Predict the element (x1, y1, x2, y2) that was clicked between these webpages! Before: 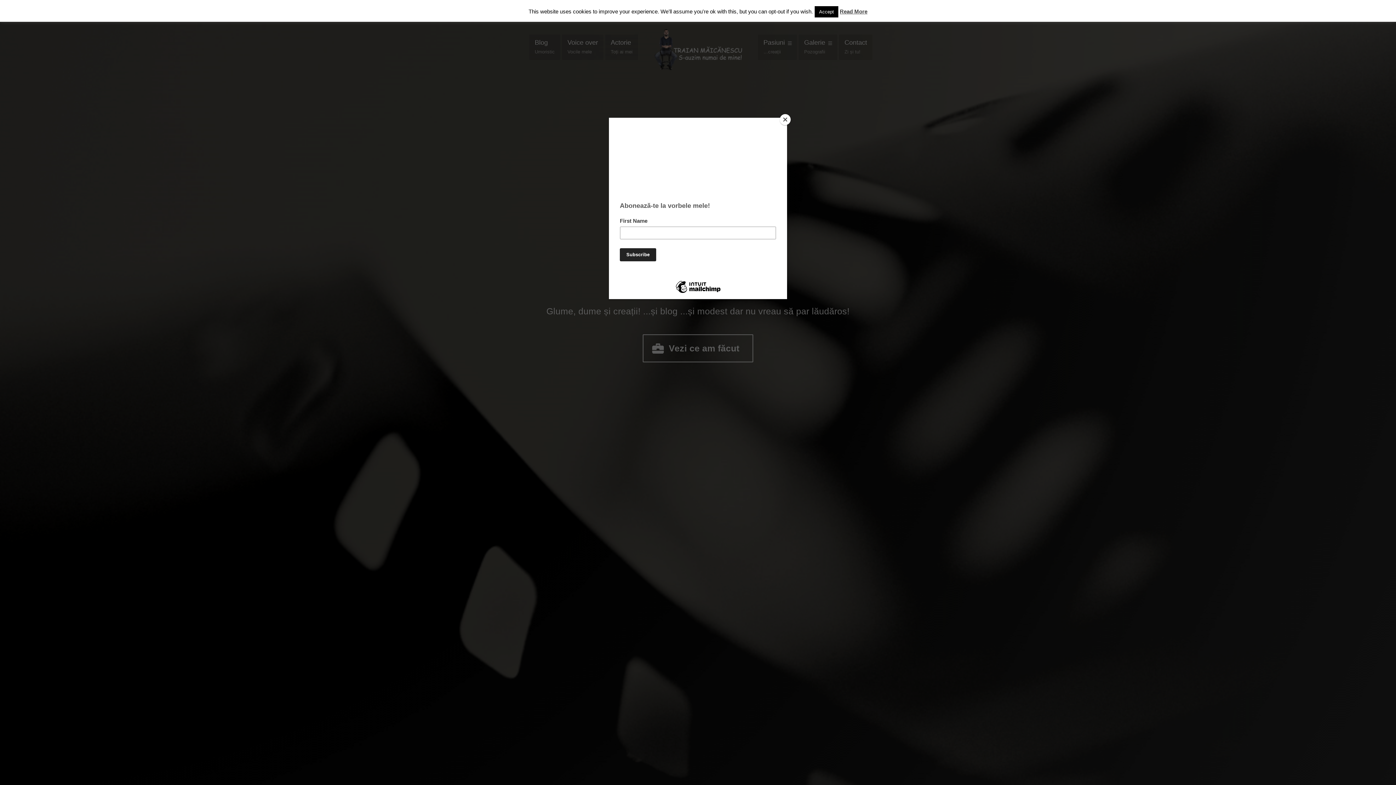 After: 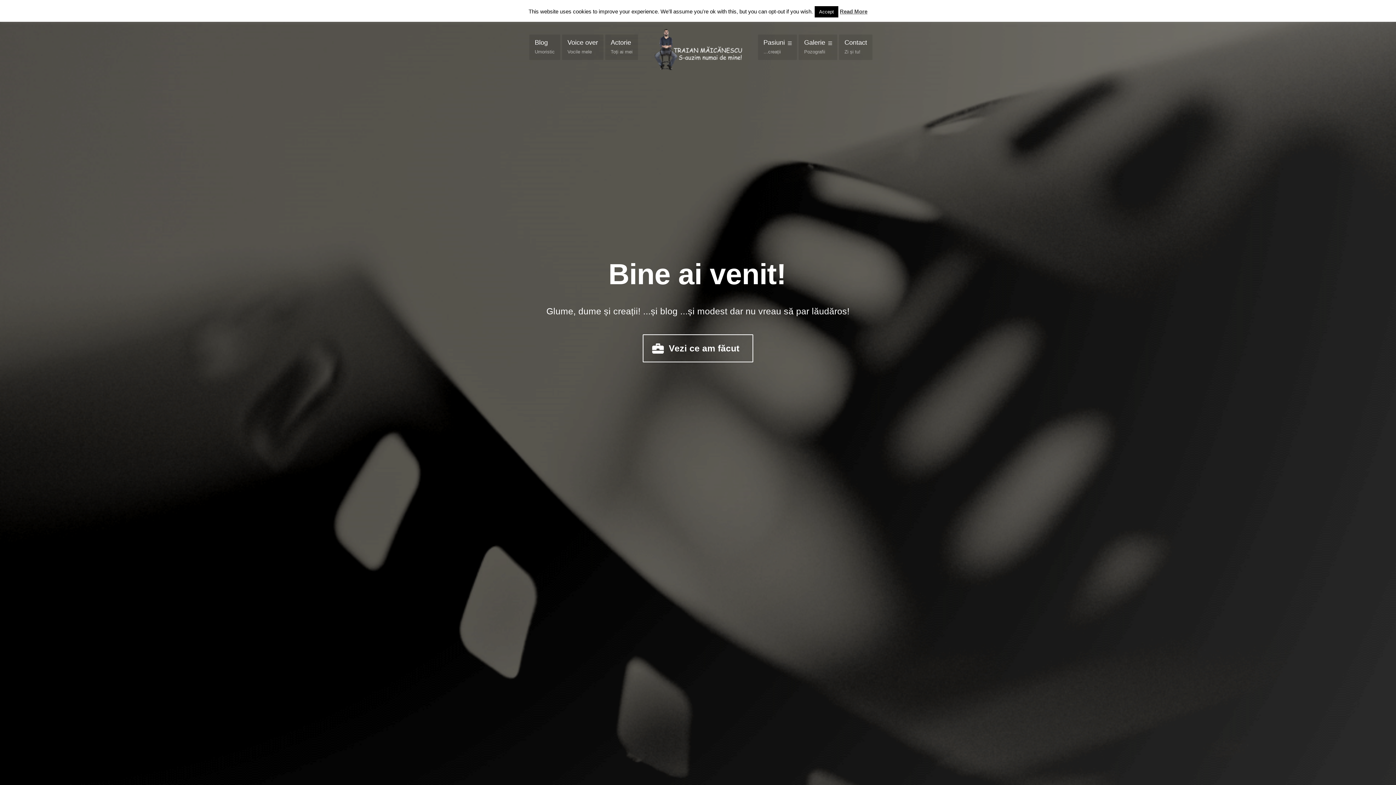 Action: label: Close bbox: (780, 114, 790, 125)